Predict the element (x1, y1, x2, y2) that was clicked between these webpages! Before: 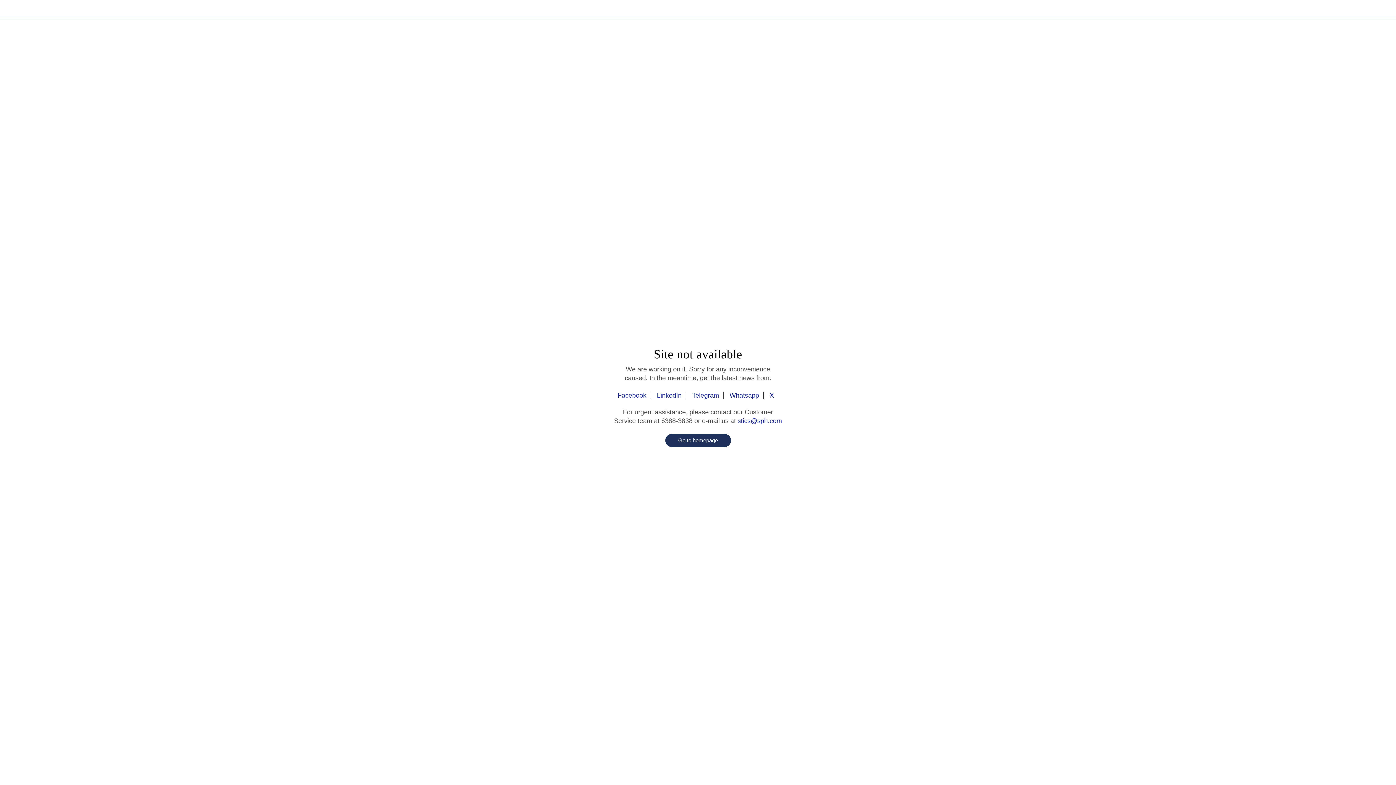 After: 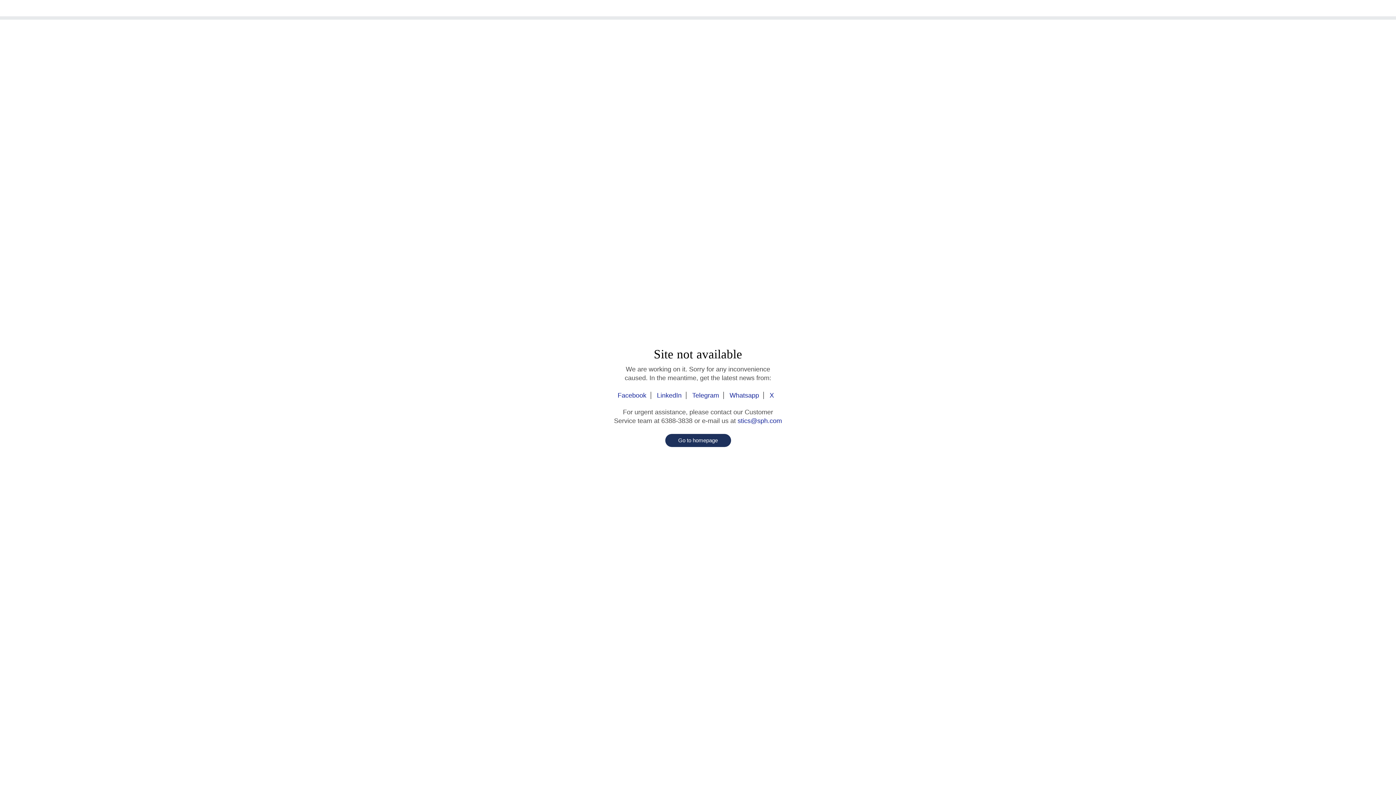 Action: bbox: (665, 434, 731, 447) label: Go to homepage